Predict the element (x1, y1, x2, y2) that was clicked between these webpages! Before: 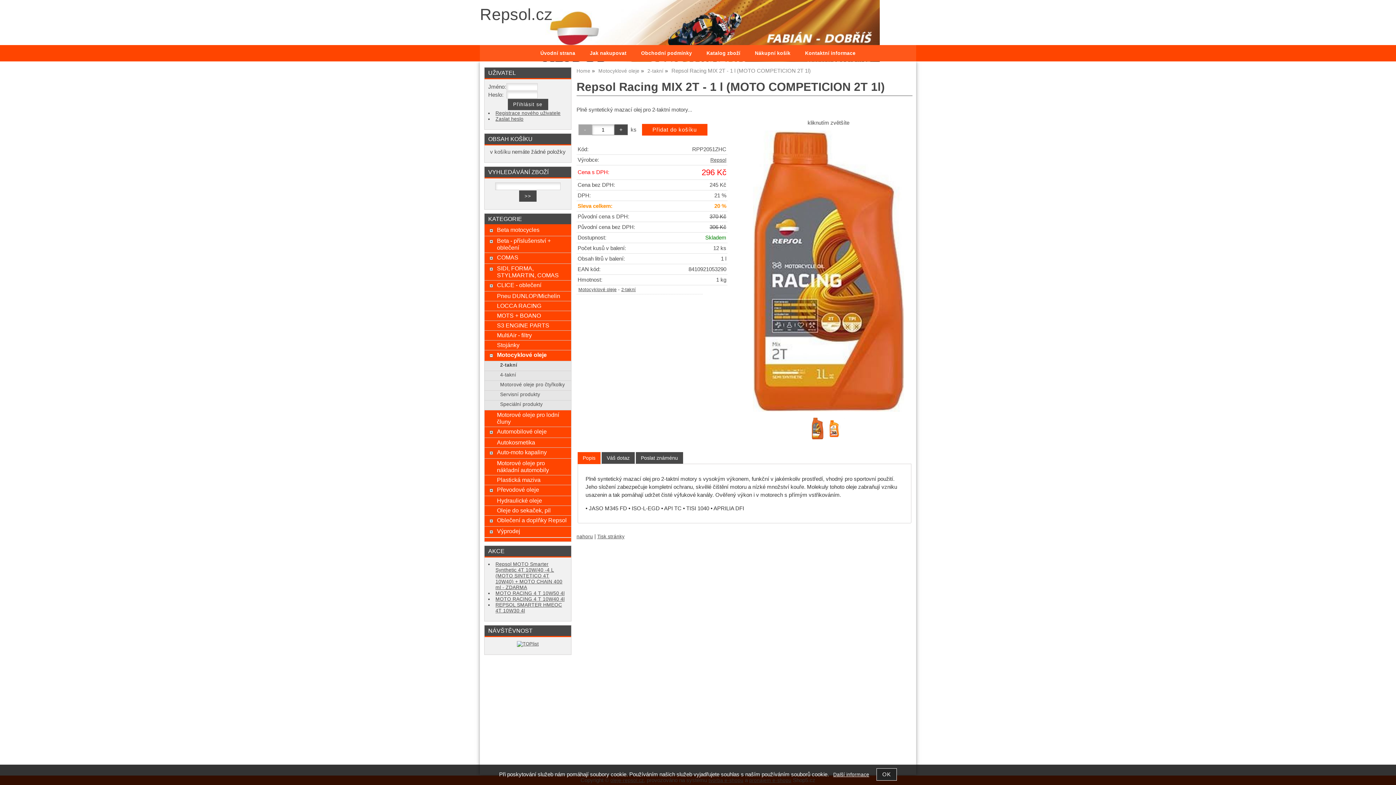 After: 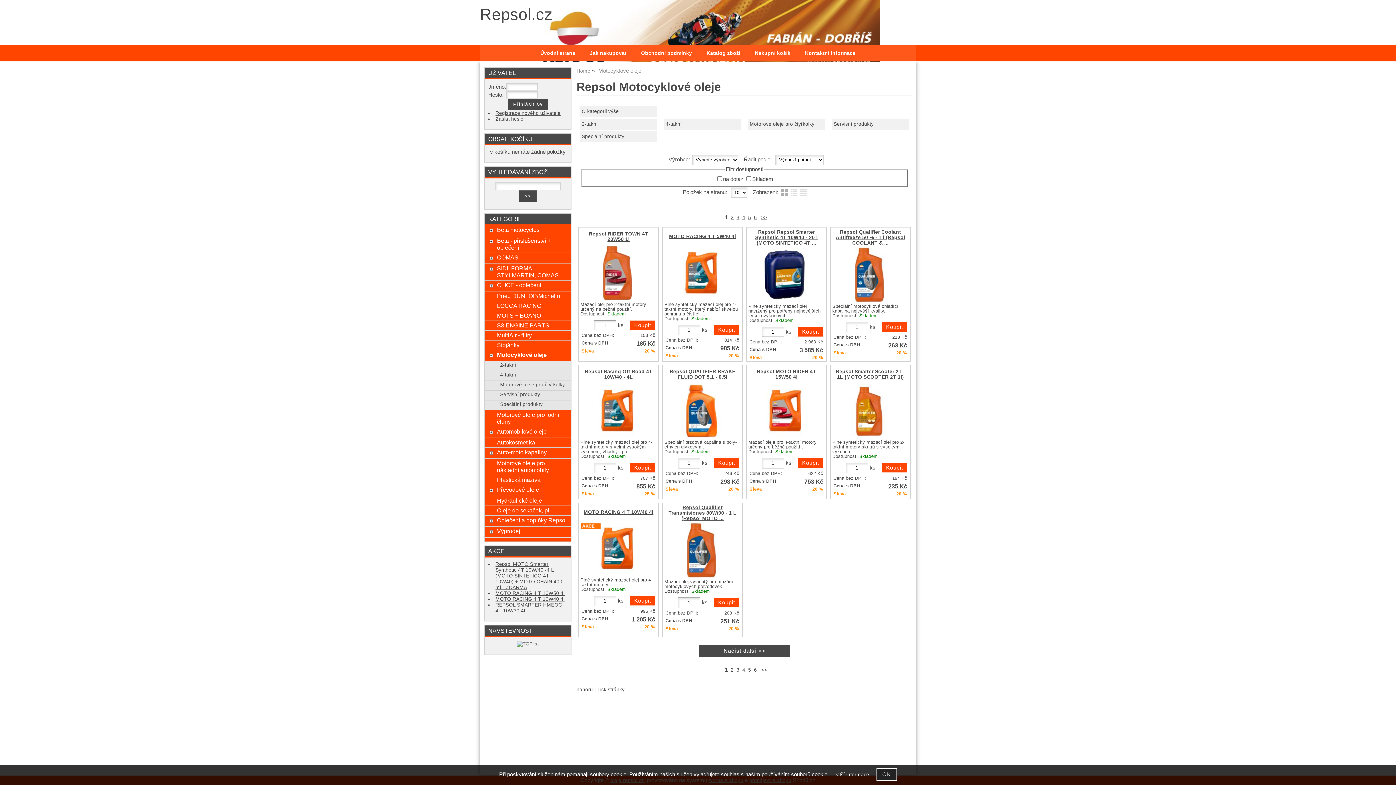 Action: bbox: (598, 68, 639, 73) label: Motocyklové oleje